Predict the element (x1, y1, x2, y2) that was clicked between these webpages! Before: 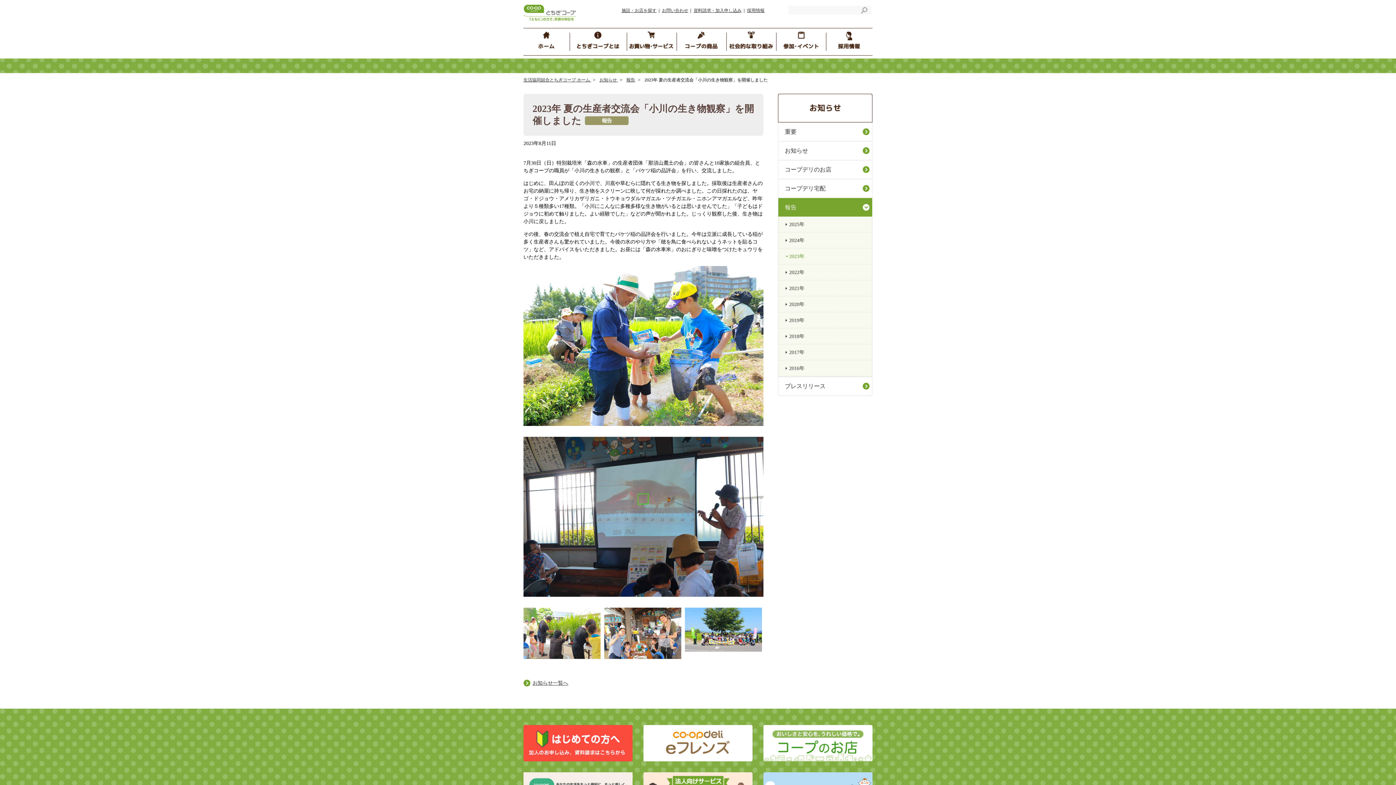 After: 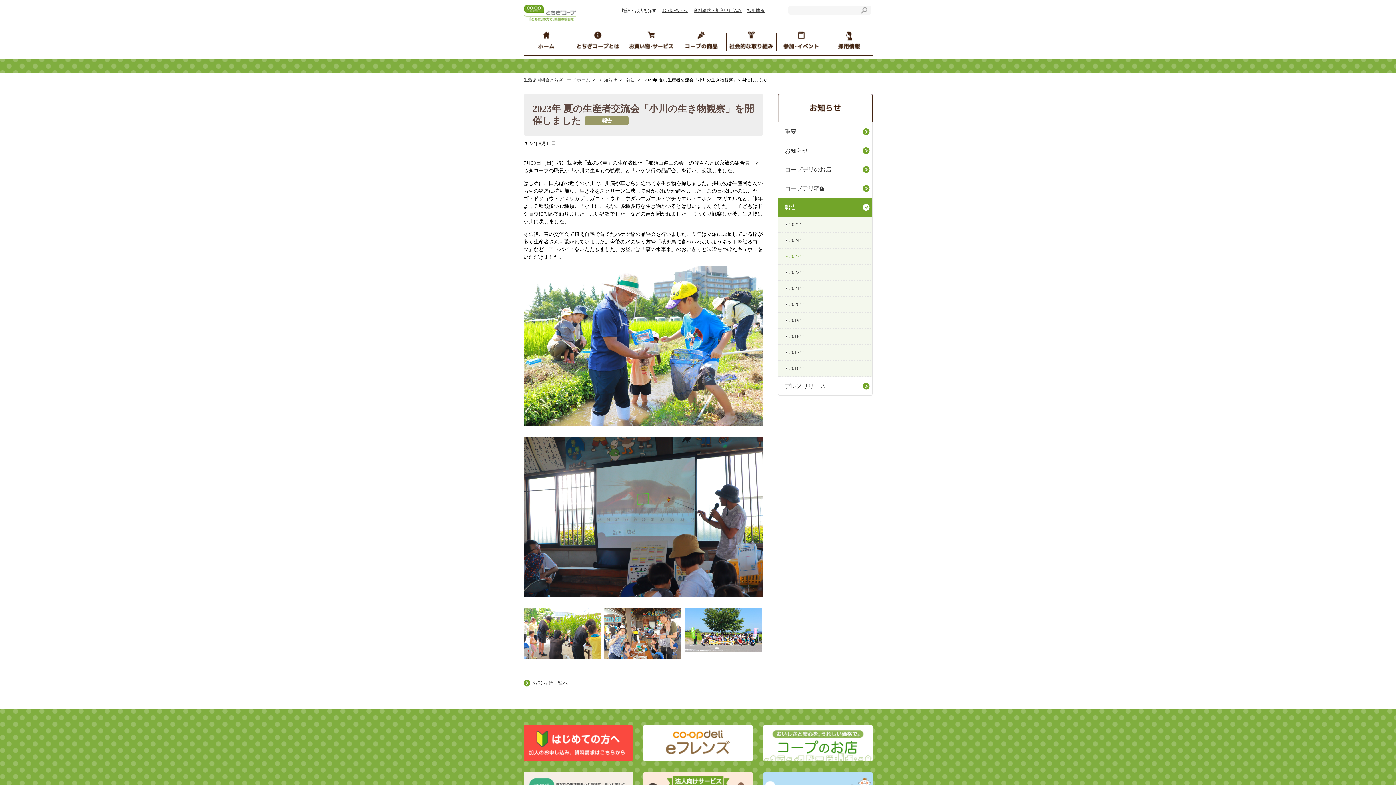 Action: bbox: (621, 8, 656, 13) label: 施設・お店を探す